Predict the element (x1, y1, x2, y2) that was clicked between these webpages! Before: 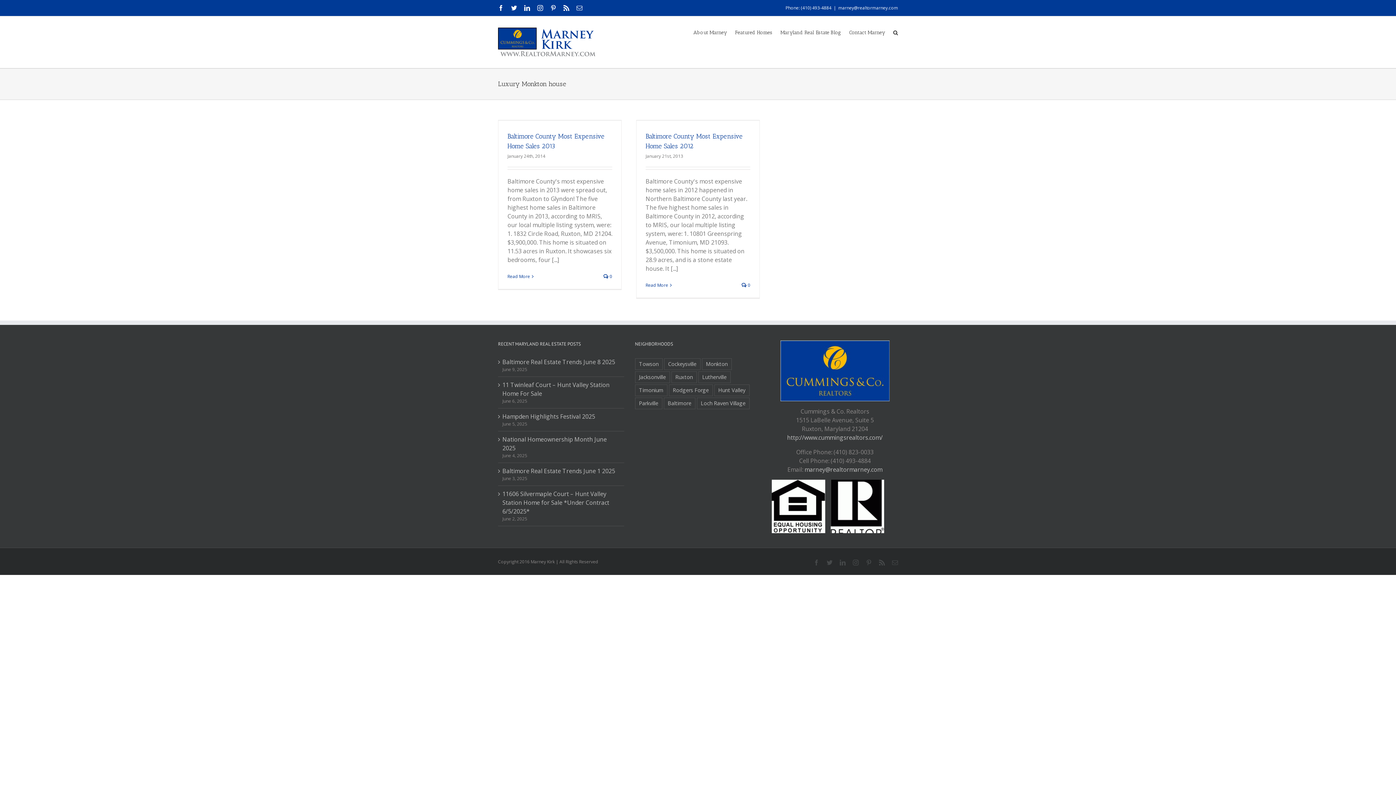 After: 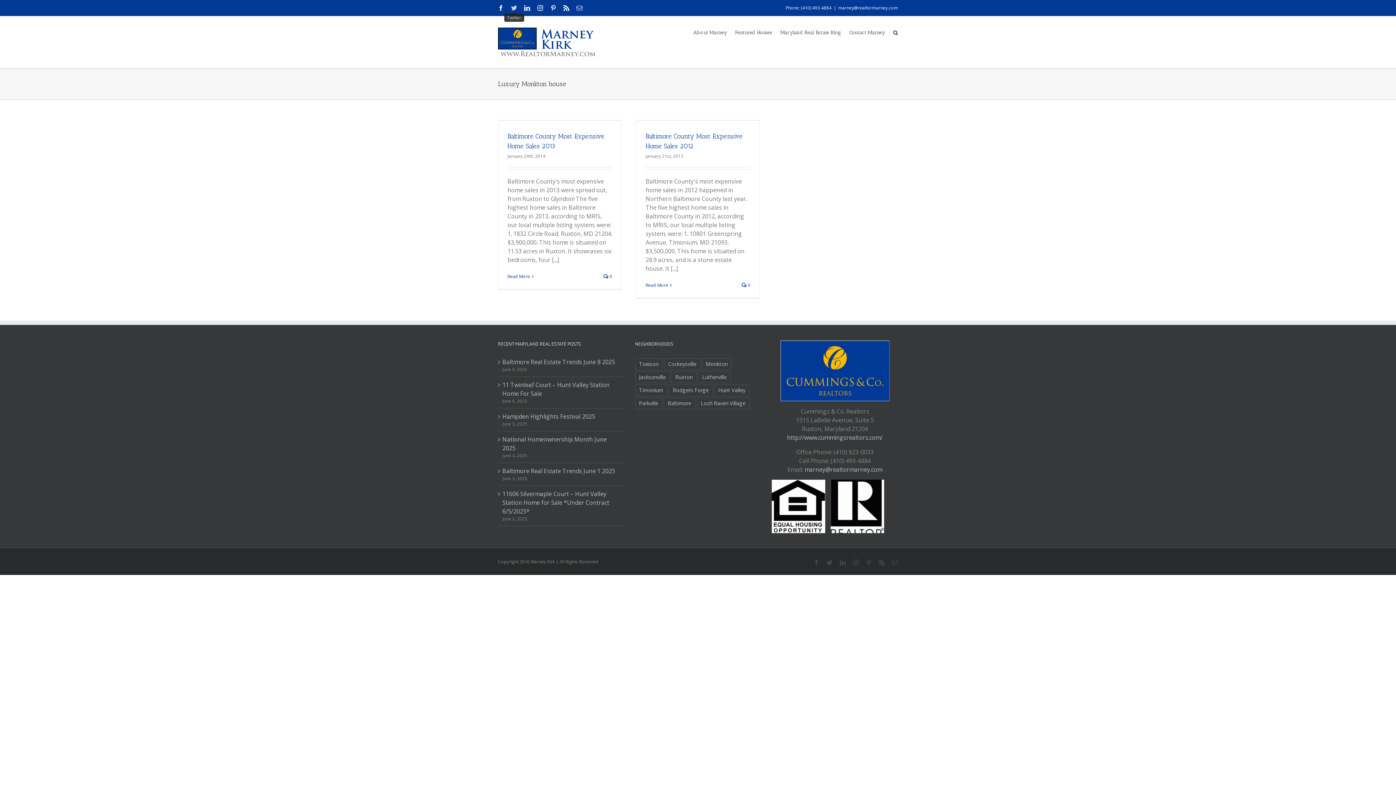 Action: bbox: (511, 5, 517, 10) label: Twitter